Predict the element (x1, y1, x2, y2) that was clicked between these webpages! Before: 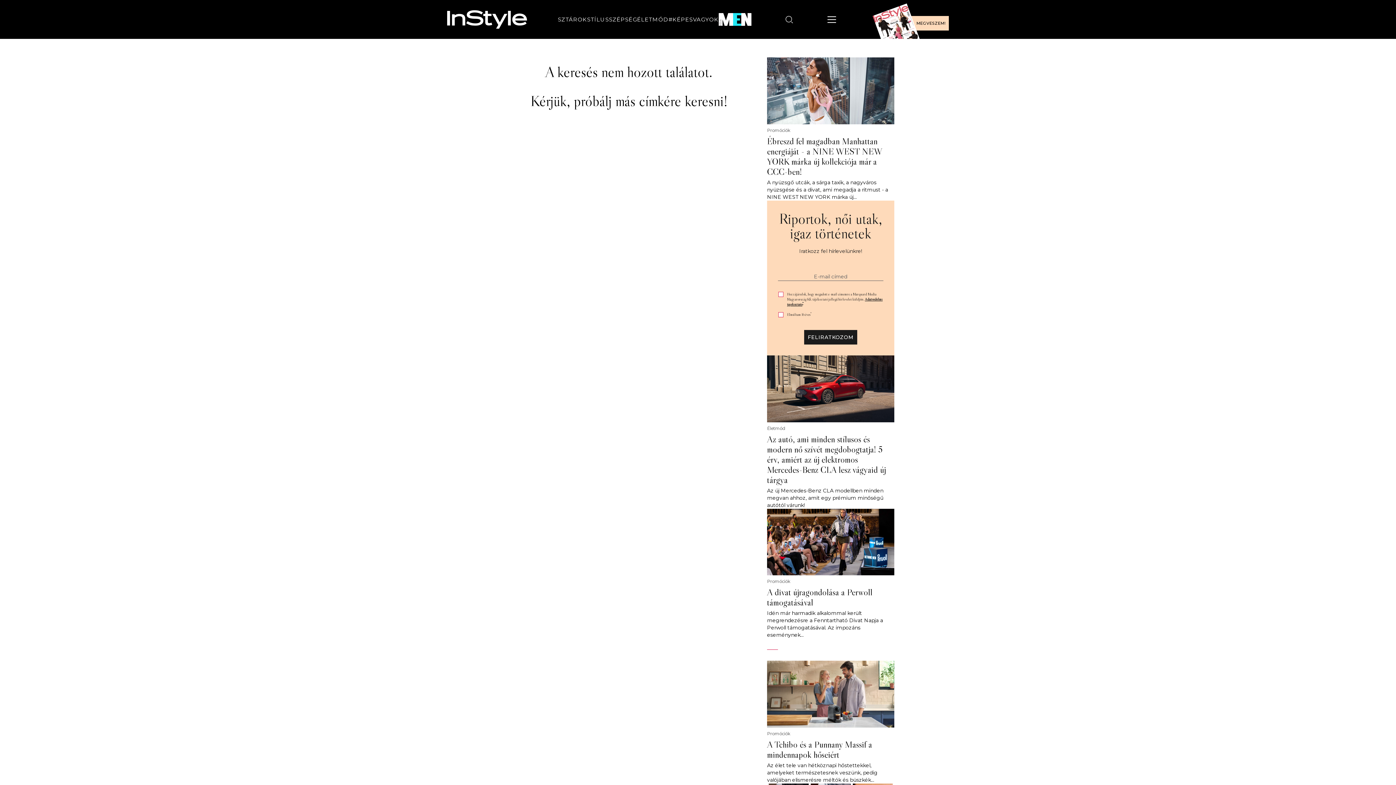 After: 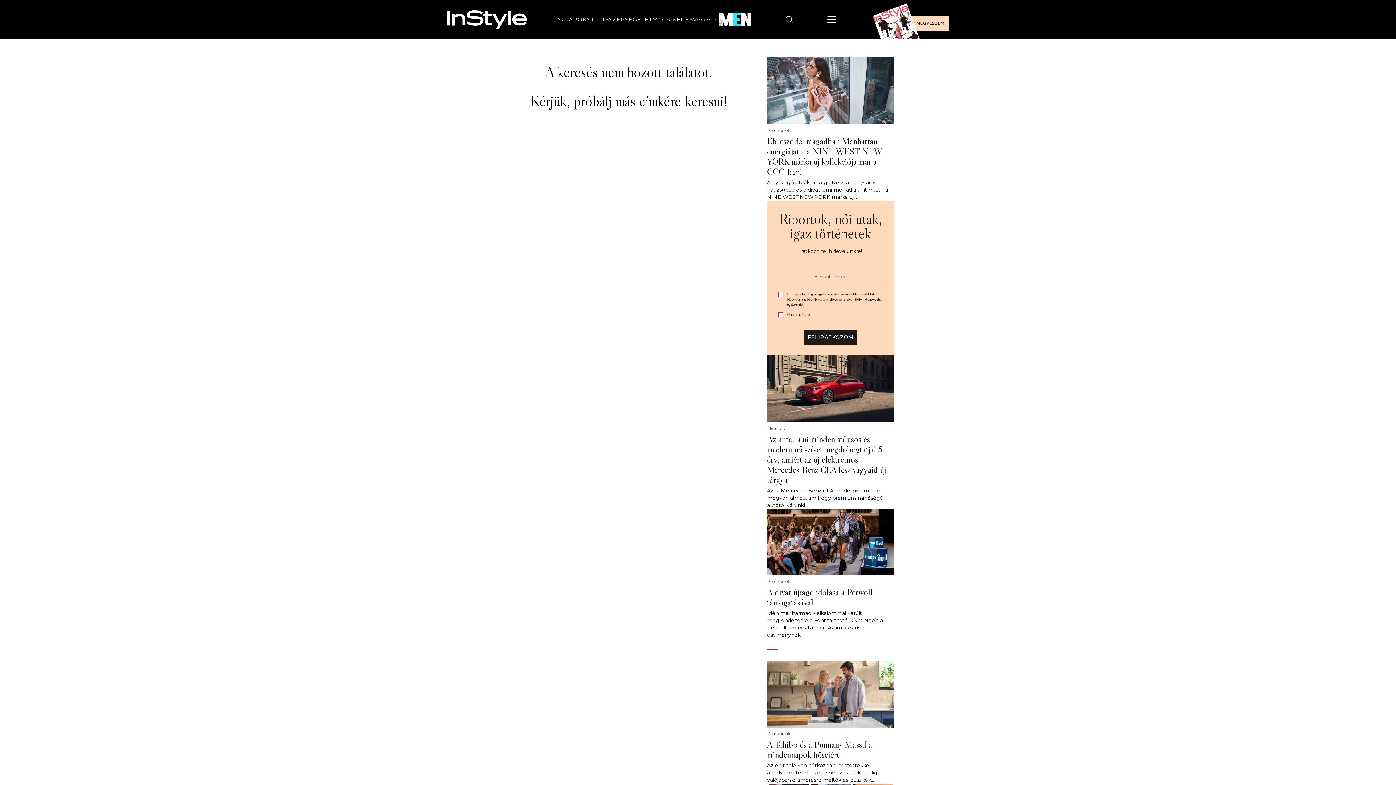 Action: bbox: (804, 330, 857, 344) label: FELIRATKOZOM